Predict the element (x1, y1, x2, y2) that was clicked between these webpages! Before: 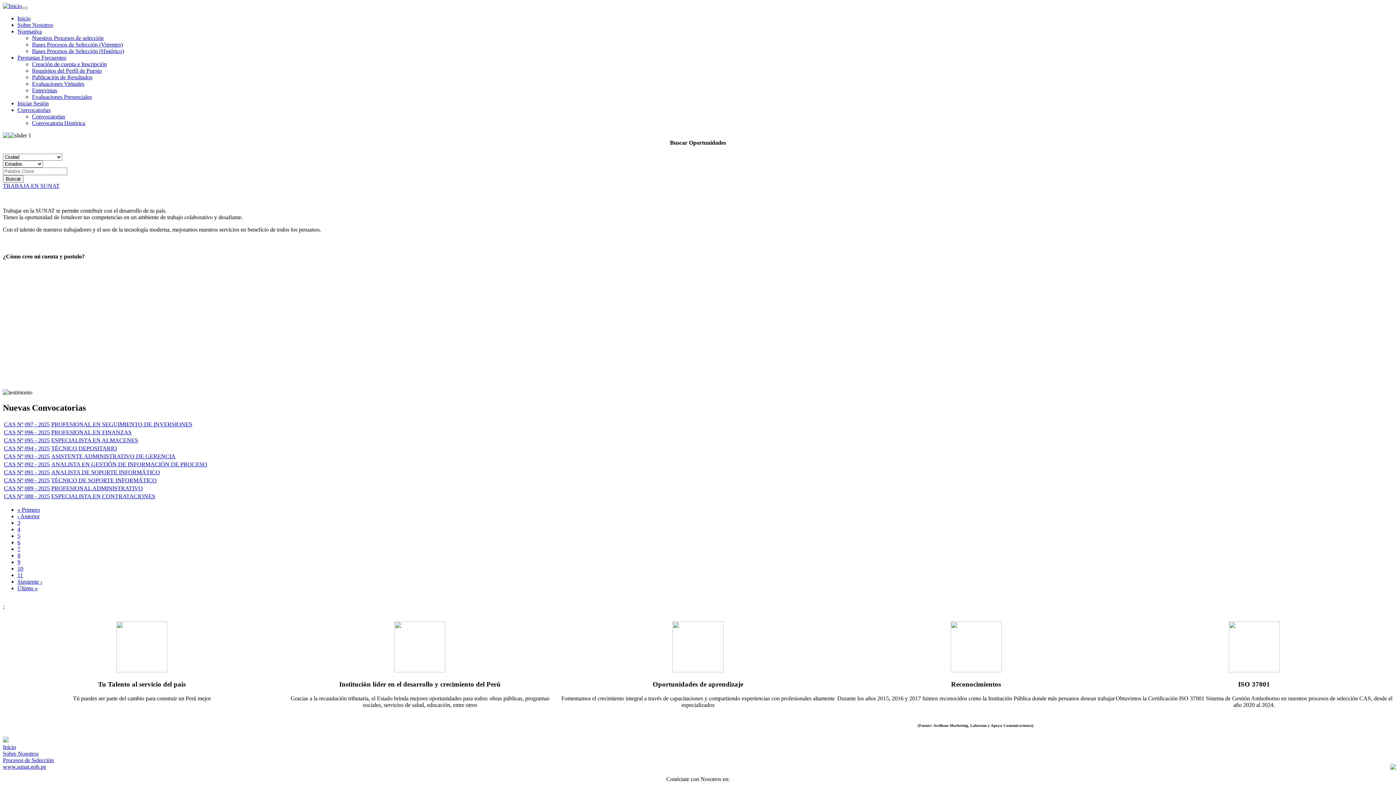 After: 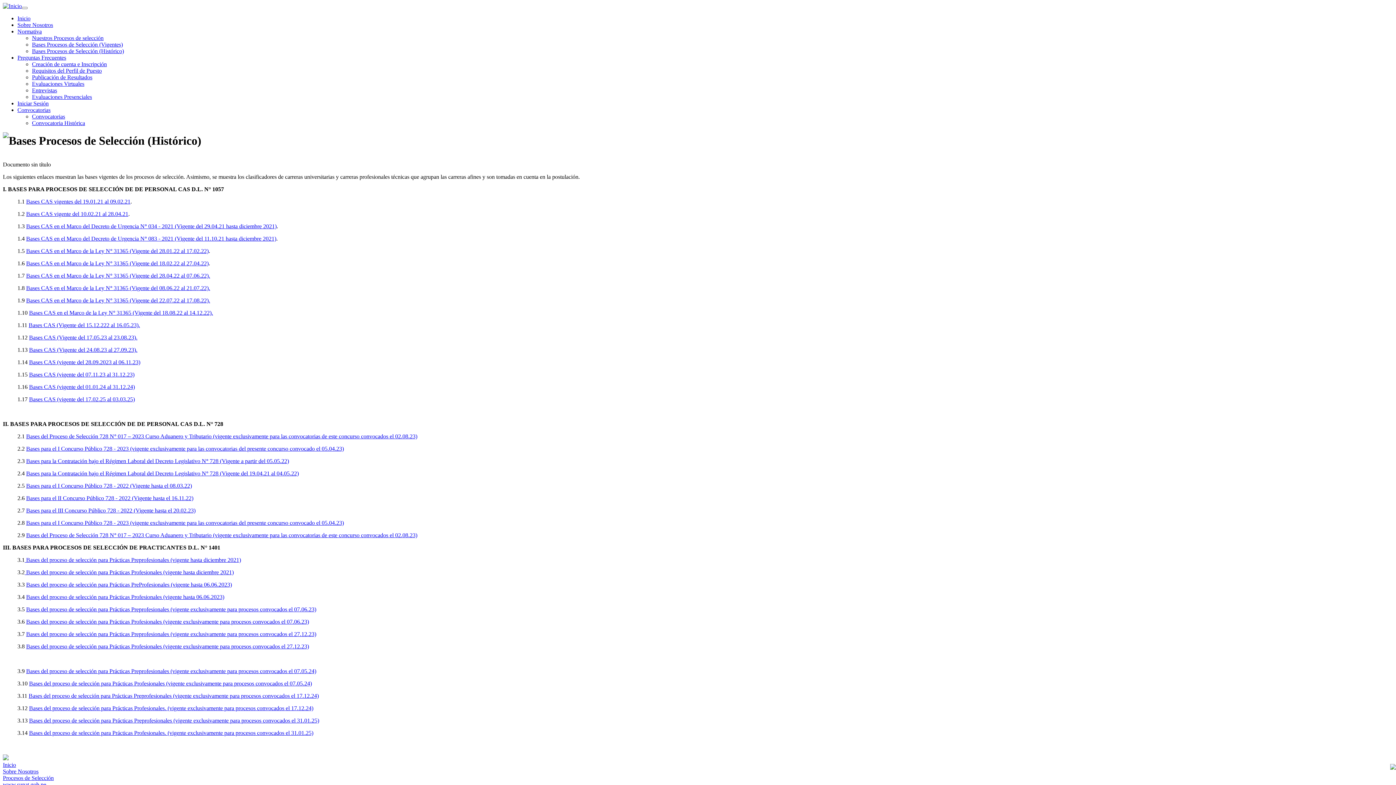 Action: bbox: (32, 48, 124, 54) label: Bases Procesos de Selección (Histórico)